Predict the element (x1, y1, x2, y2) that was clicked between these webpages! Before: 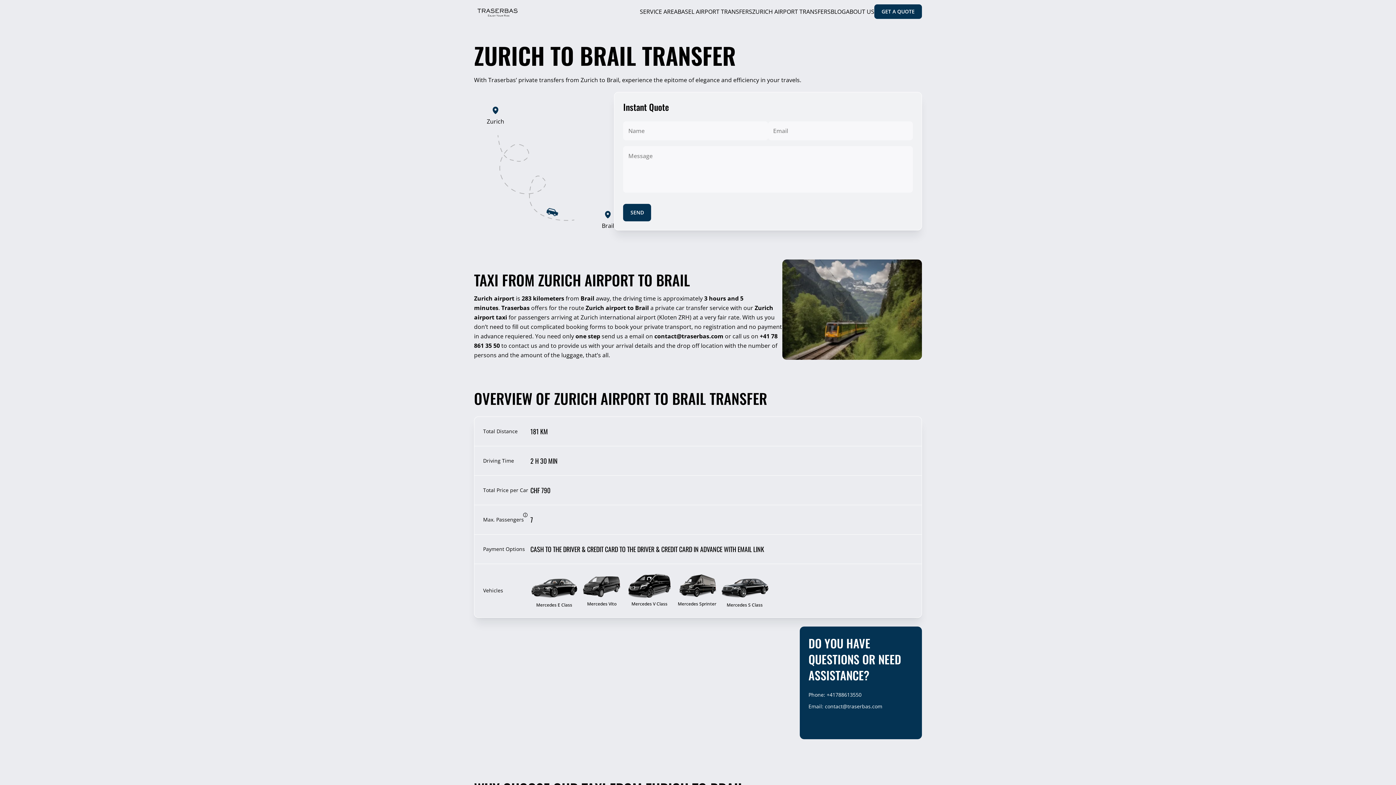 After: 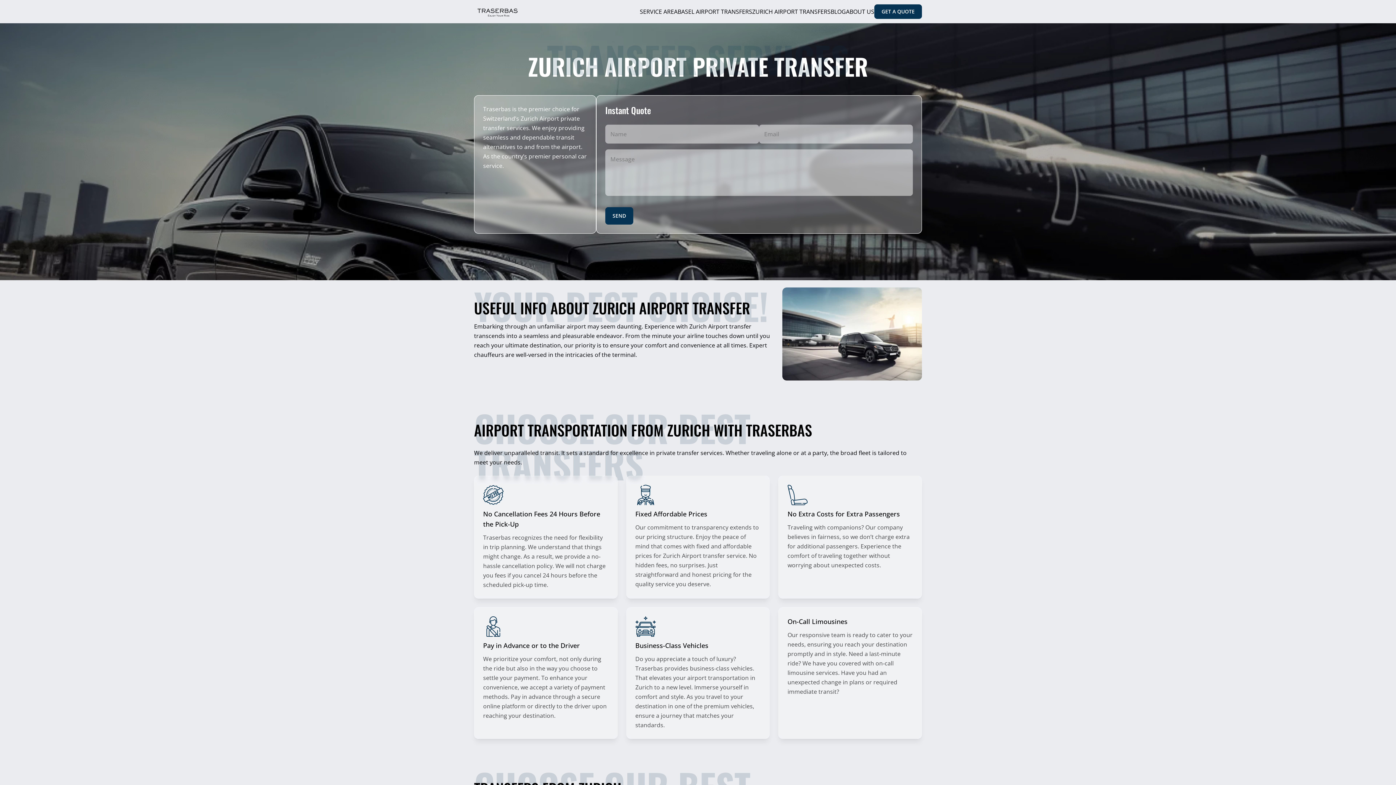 Action: label: ZURICH AIRPORT TRANSFERS bbox: (752, 7, 830, 15)